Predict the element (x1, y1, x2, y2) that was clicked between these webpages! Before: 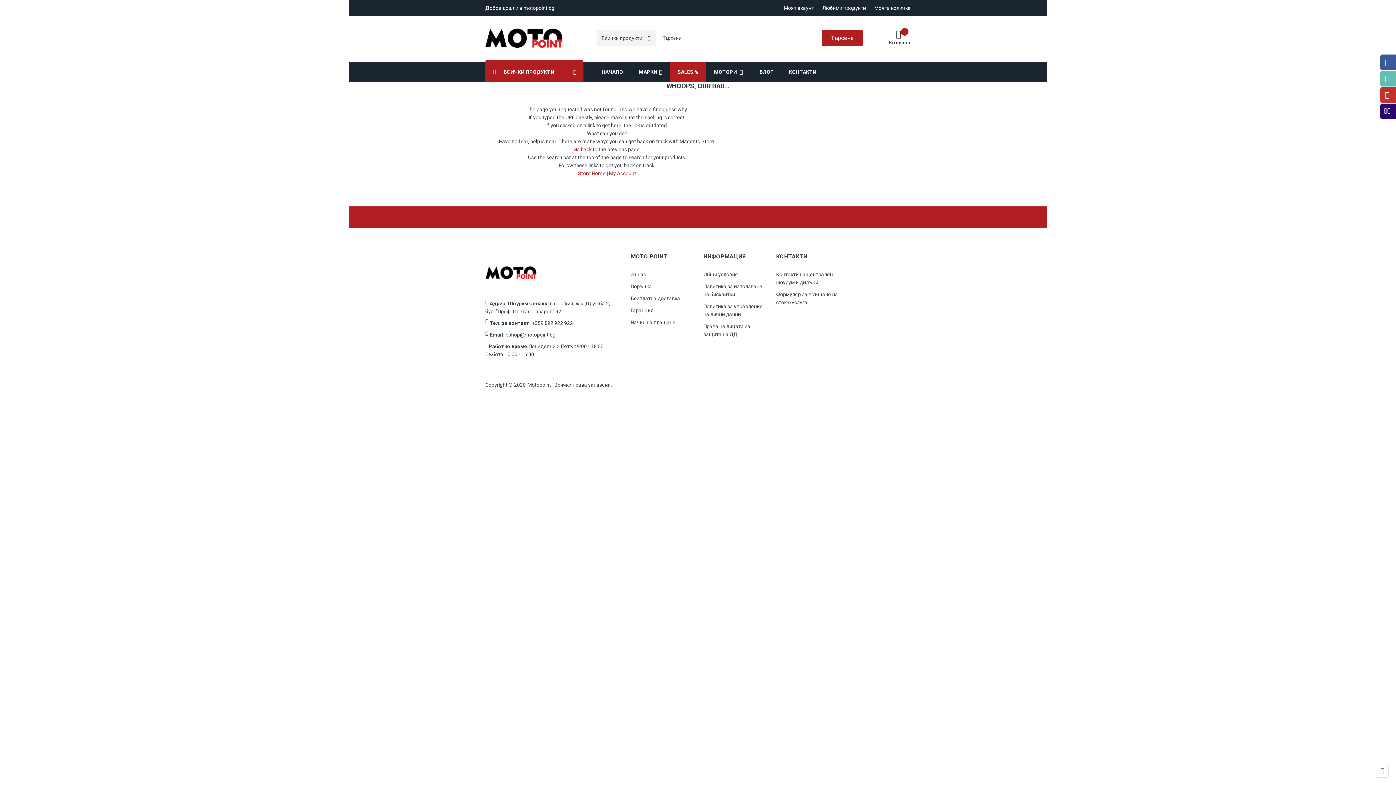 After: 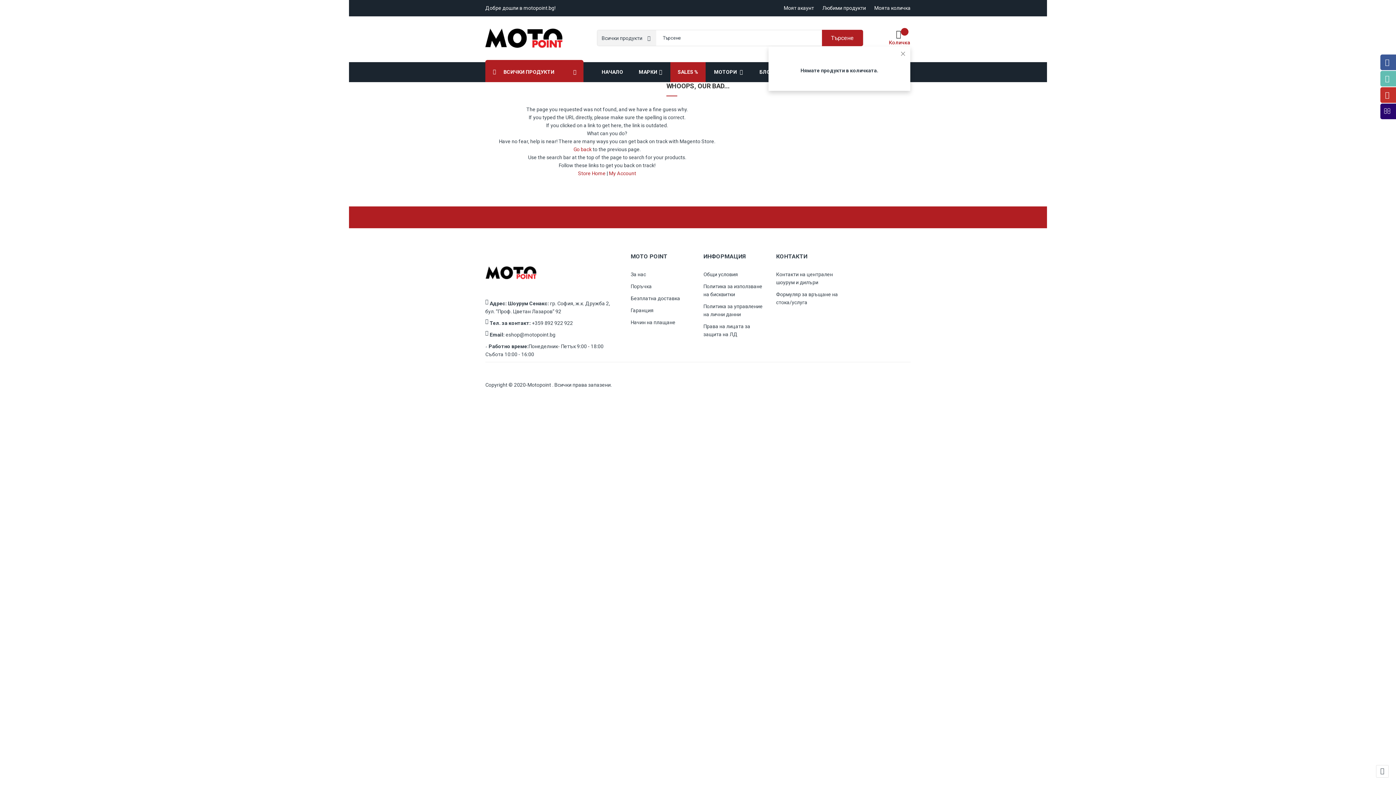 Action: label:  
Количка bbox: (889, 29, 910, 46)